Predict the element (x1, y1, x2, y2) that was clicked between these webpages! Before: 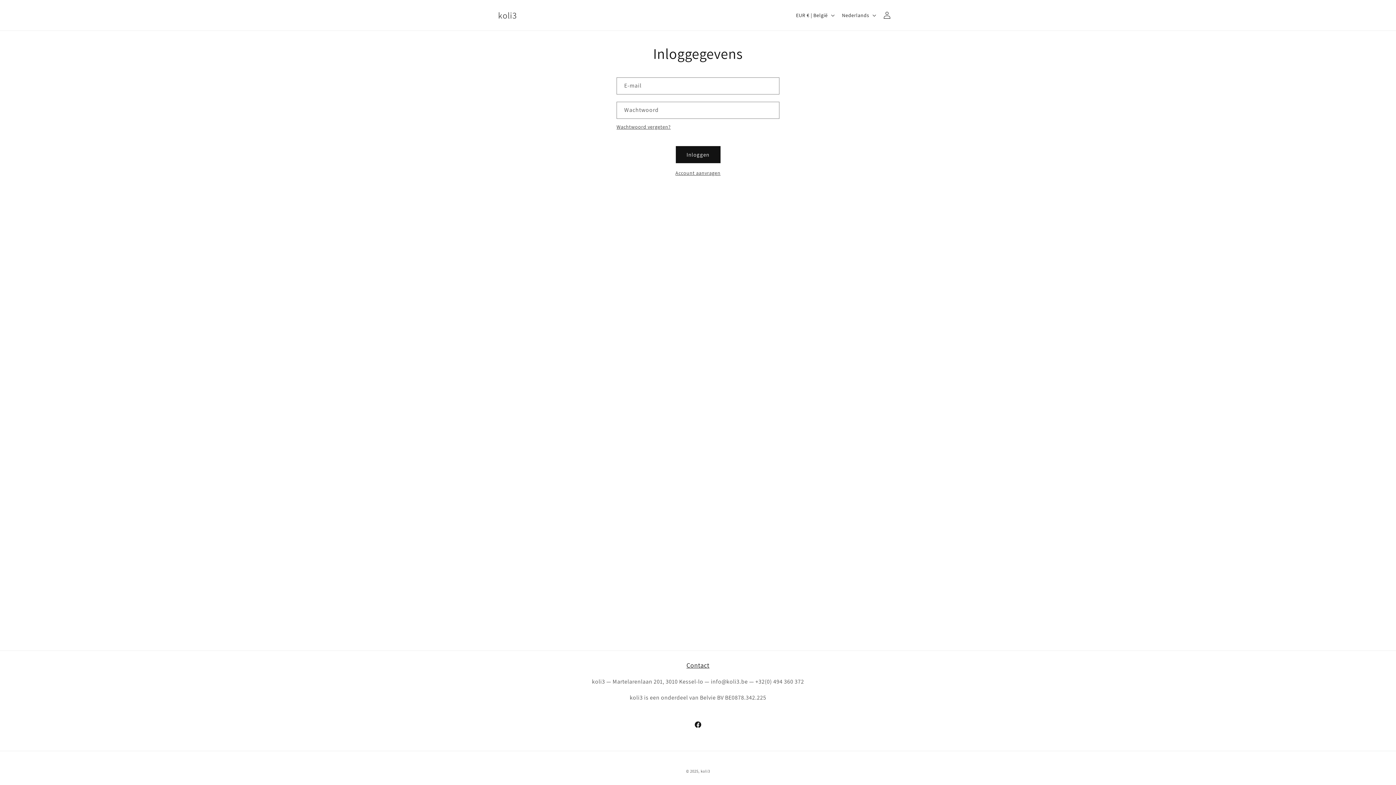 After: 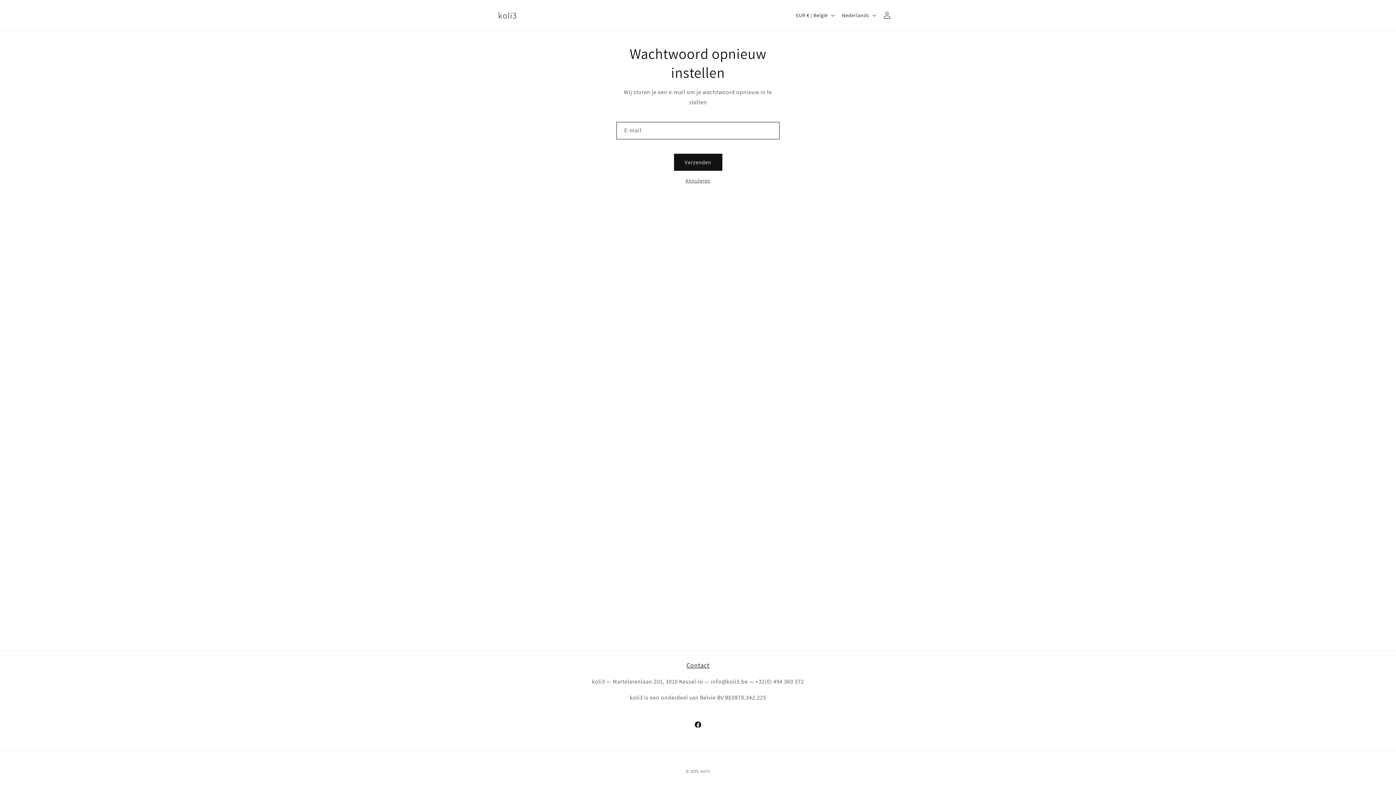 Action: label: Wachtwoord vergeten? bbox: (616, 122, 670, 131)